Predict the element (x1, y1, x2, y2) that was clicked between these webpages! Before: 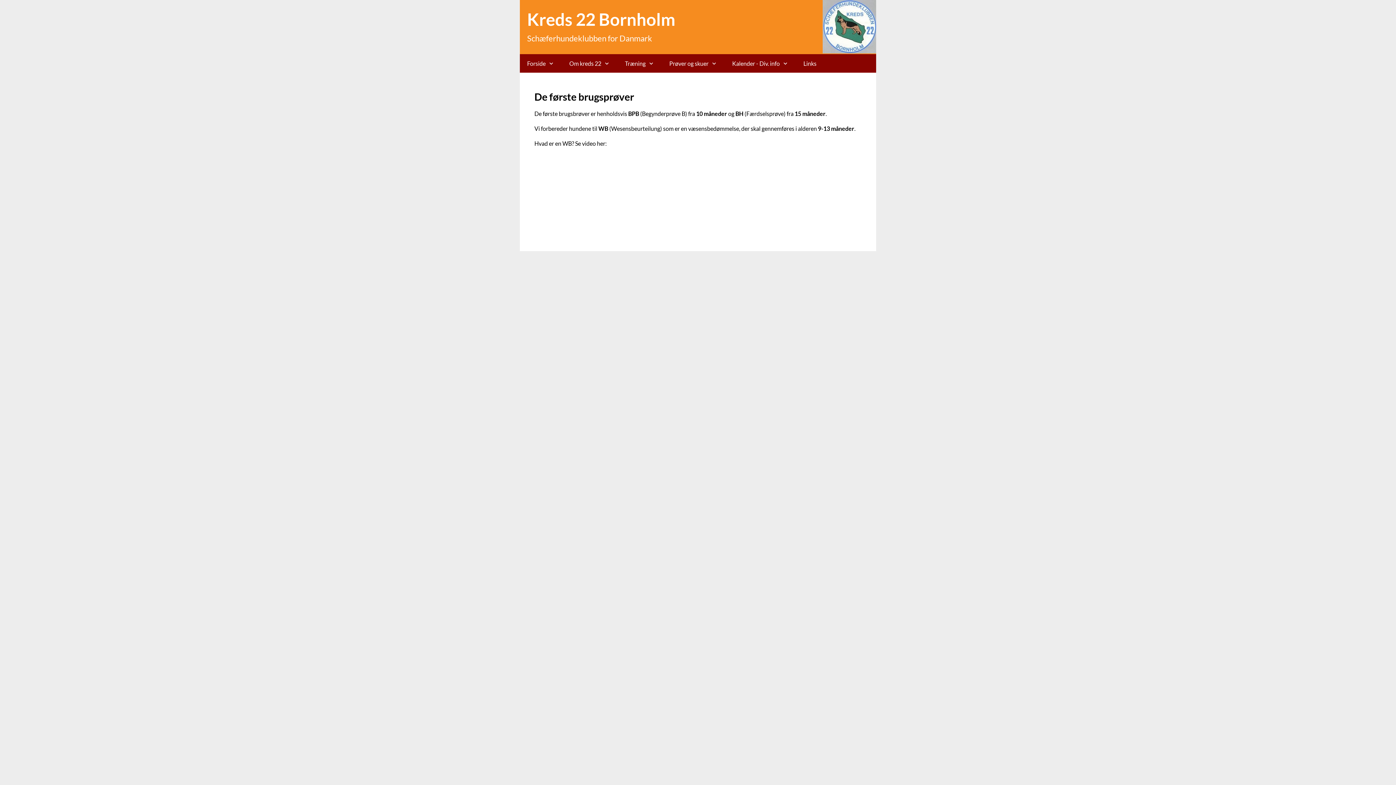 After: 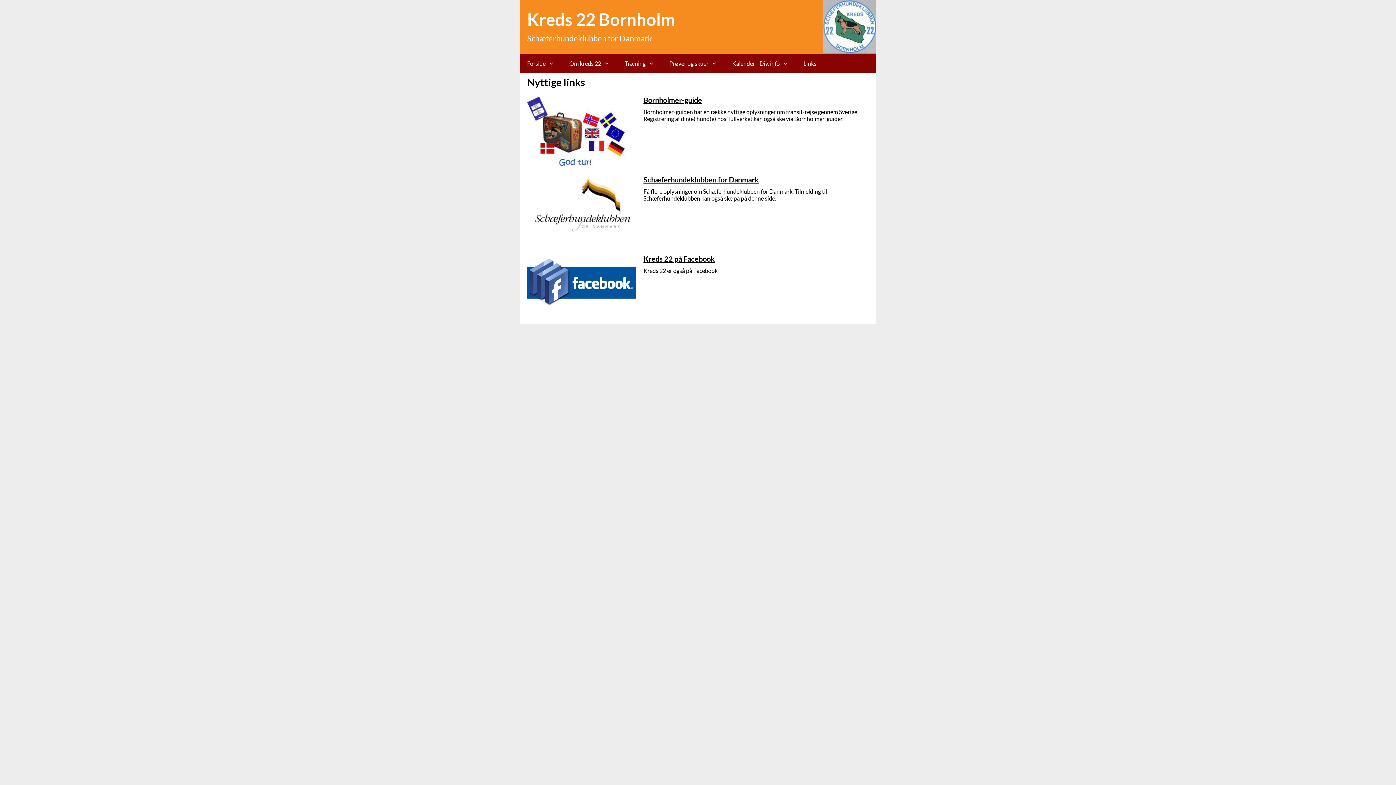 Action: label: Links bbox: (796, 54, 824, 72)